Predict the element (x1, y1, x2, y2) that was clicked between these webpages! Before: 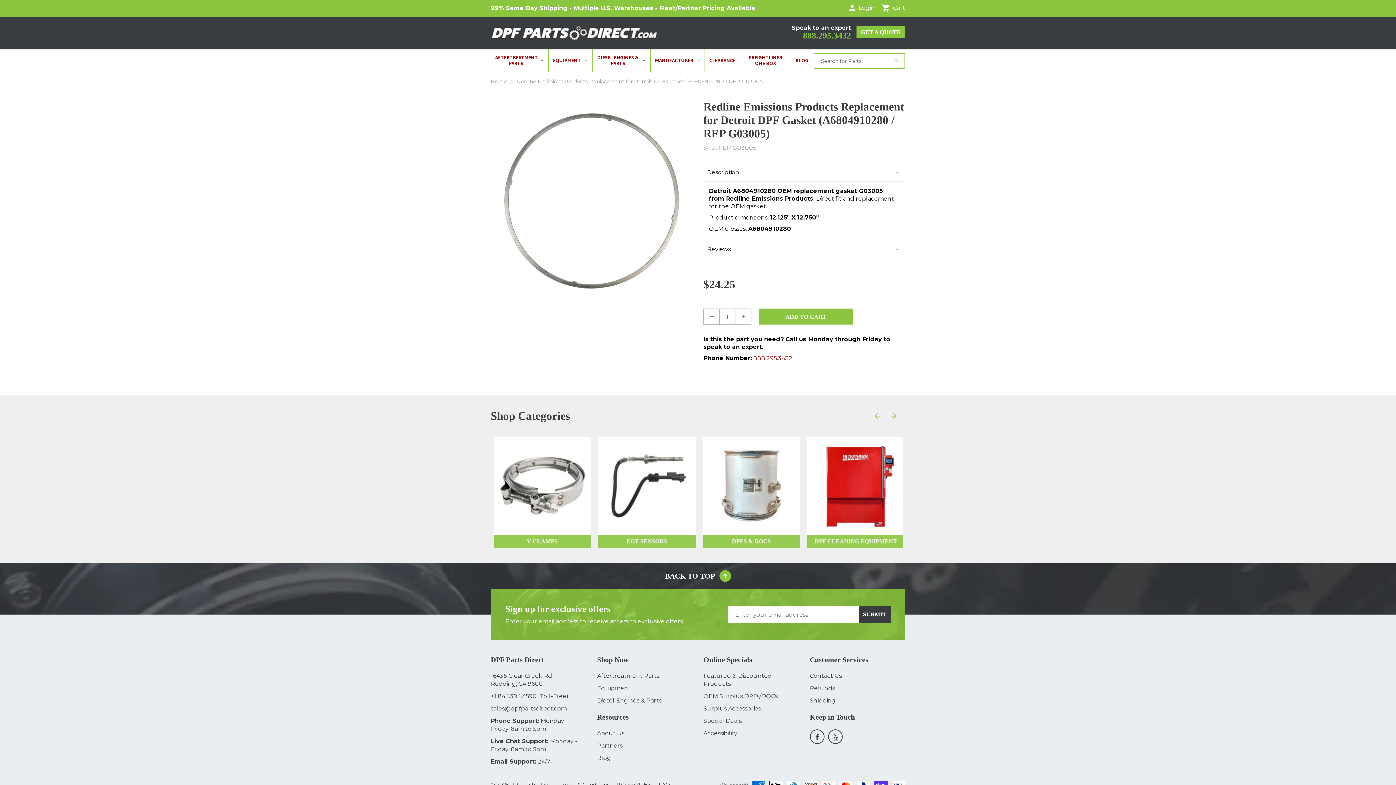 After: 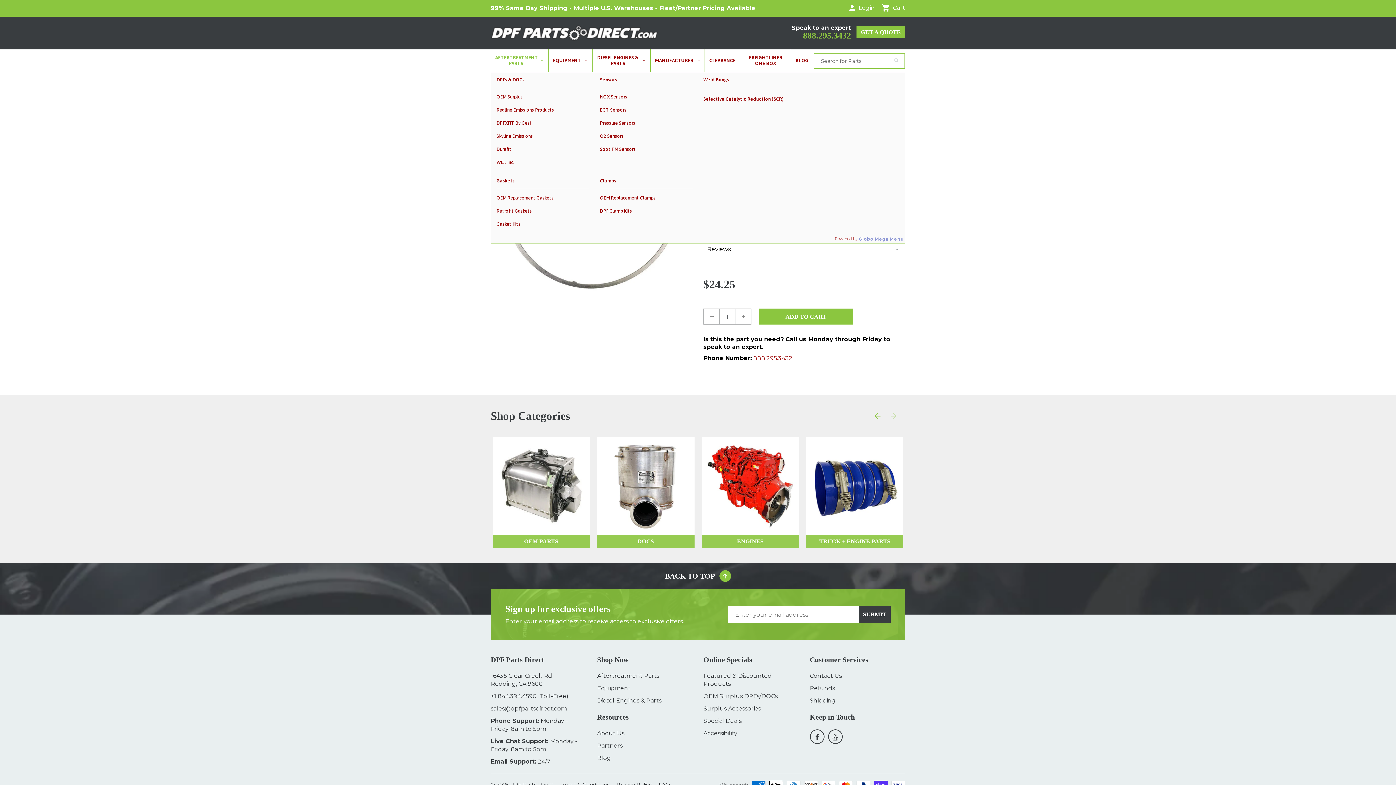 Action: bbox: (490, 49, 548, 72) label: AFTERTREATMENT PARTS